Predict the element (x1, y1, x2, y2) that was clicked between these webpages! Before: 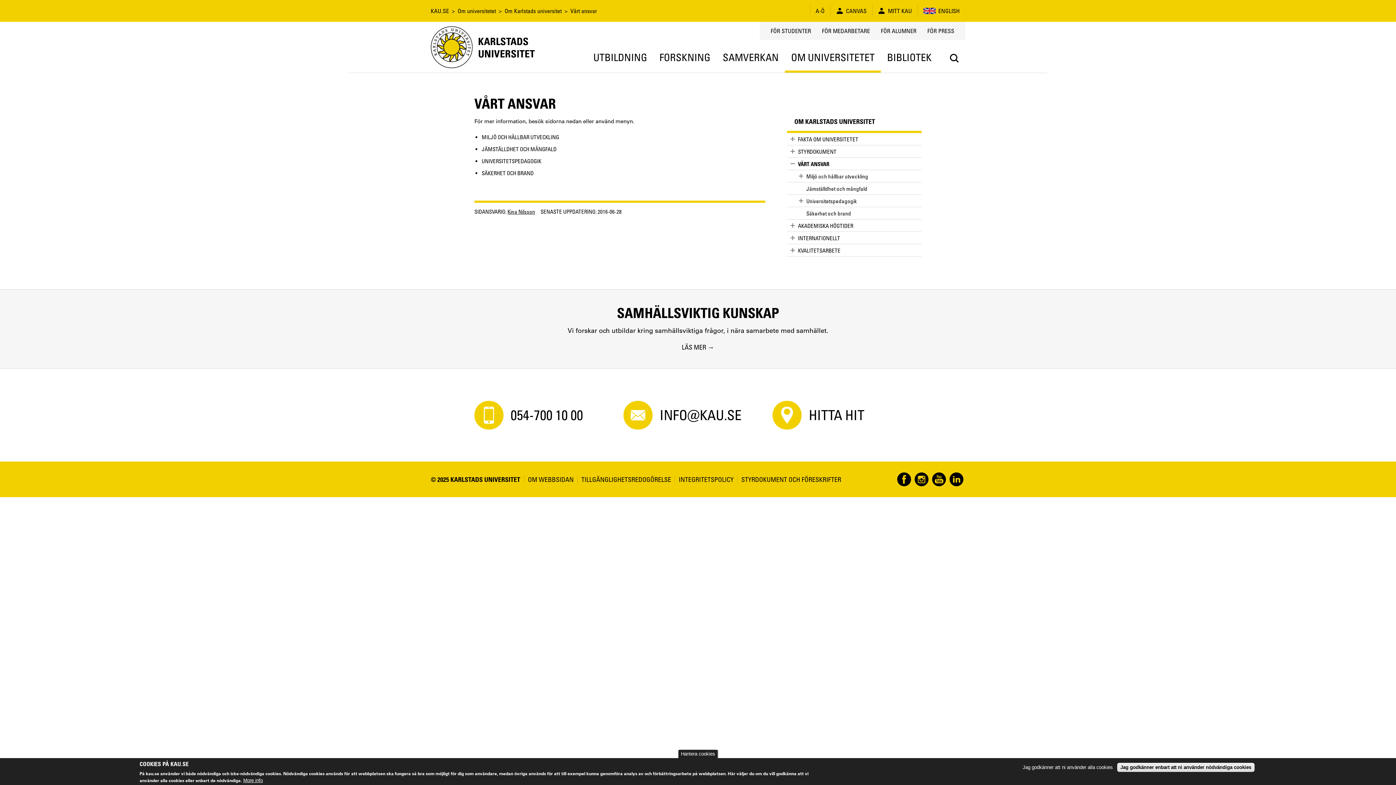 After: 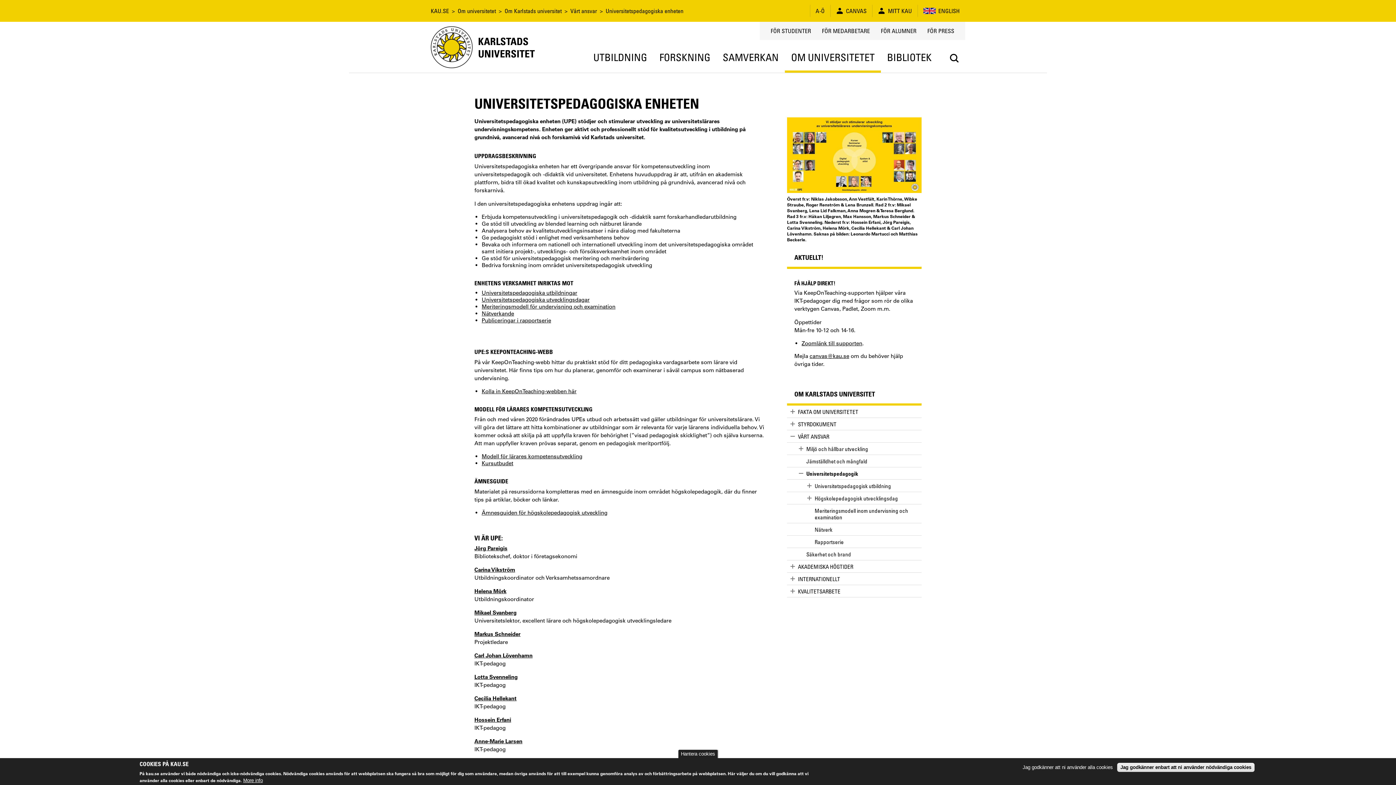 Action: label: UNIVERSITETSPEDAGOGIK bbox: (481, 157, 541, 164)